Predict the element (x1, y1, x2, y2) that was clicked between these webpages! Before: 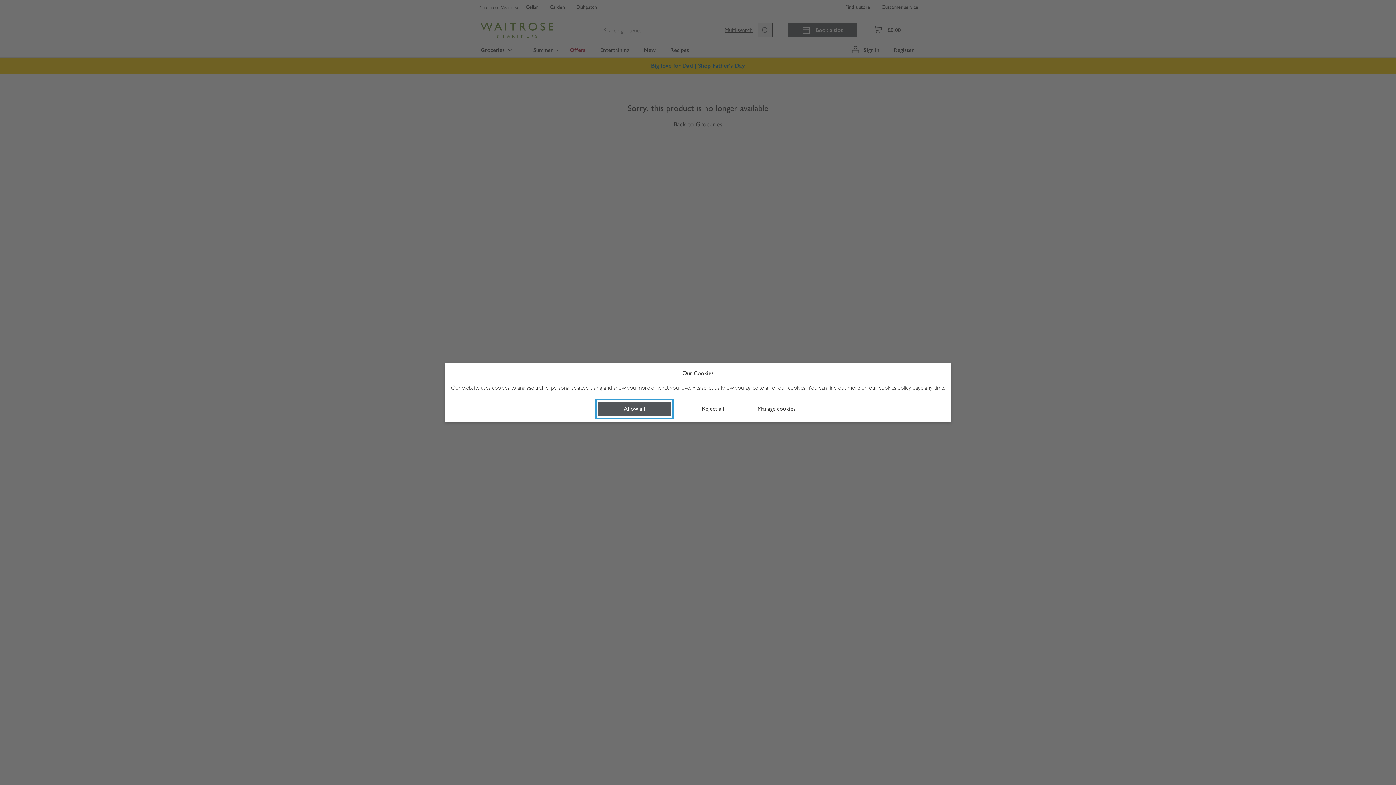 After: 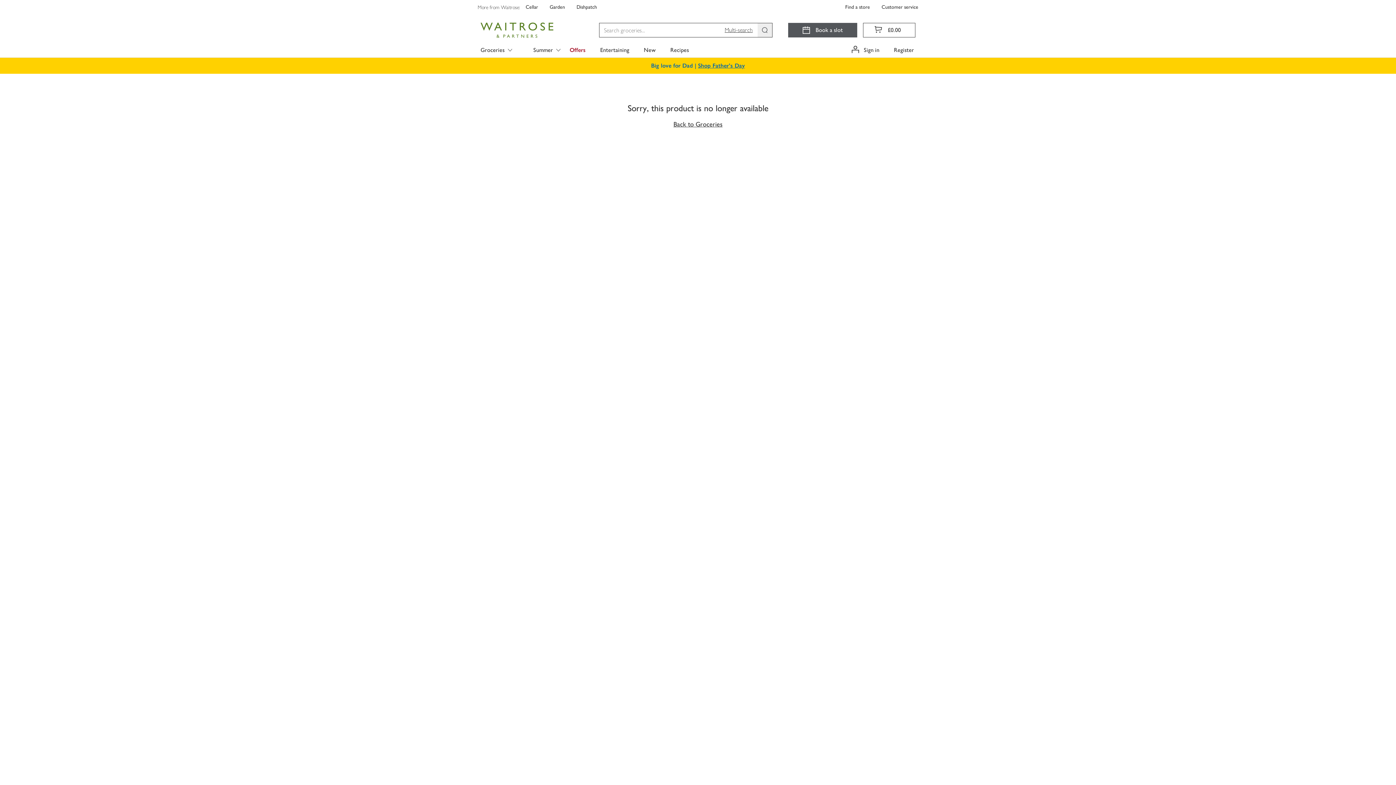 Action: bbox: (598, 401, 671, 416) label: Allow all